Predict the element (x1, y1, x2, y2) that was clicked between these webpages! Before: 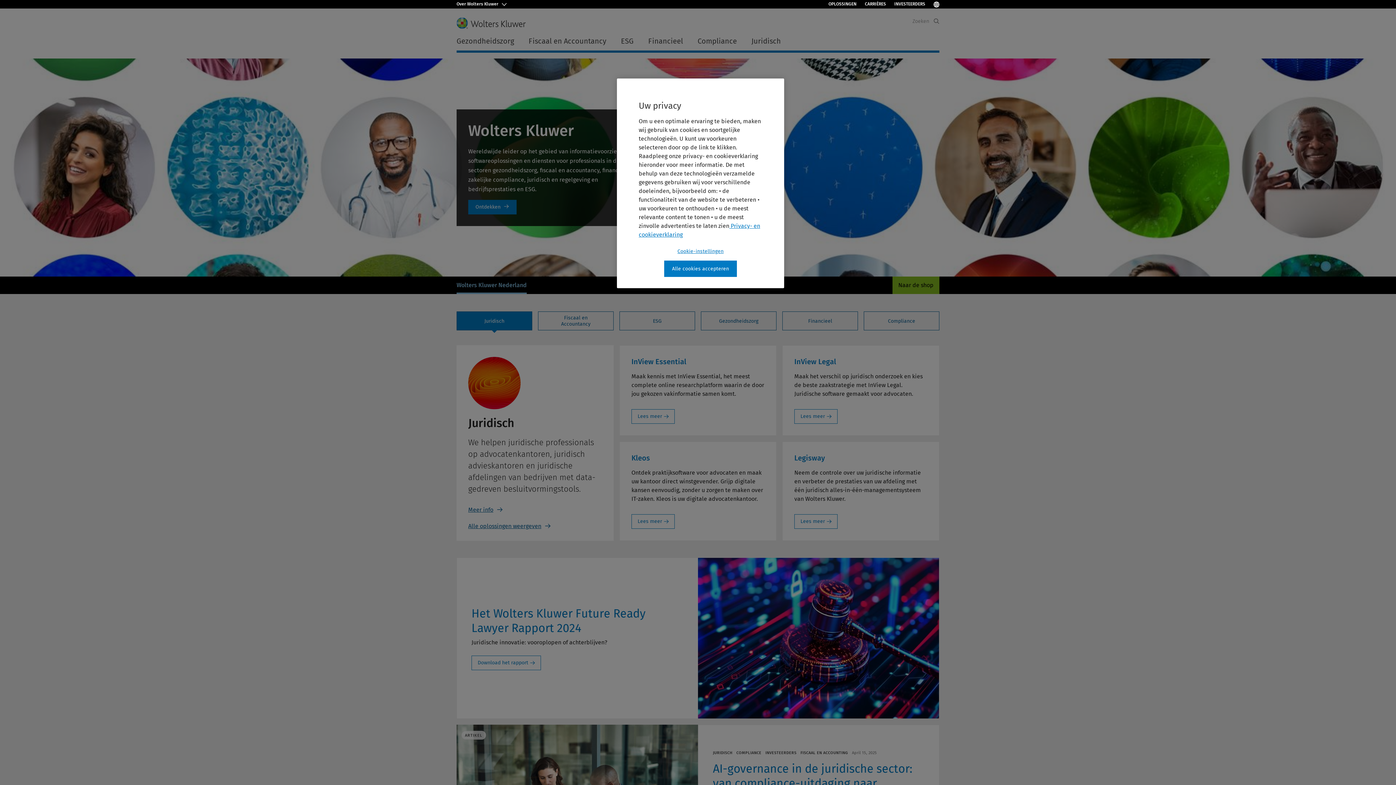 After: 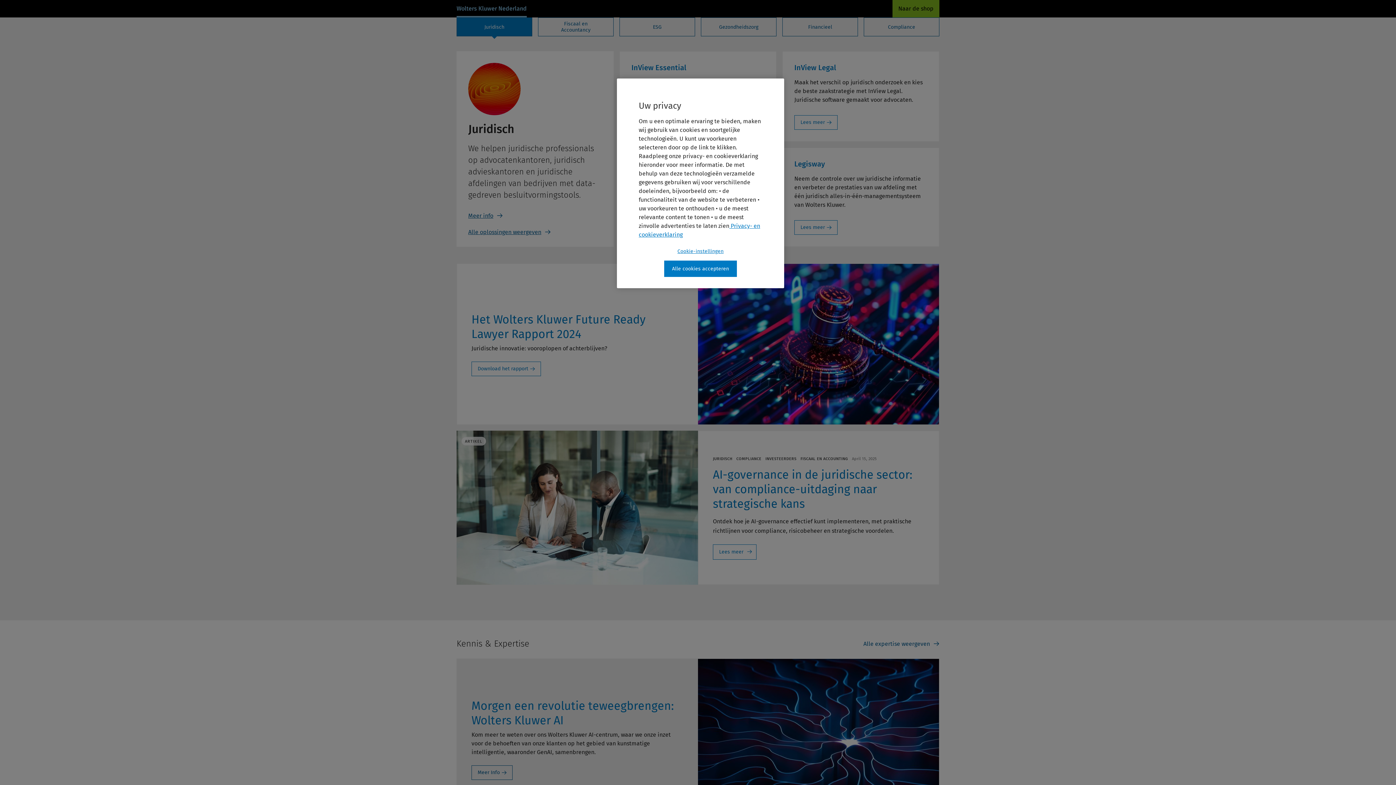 Action: label: Ontdekken bbox: (468, 200, 516, 214)